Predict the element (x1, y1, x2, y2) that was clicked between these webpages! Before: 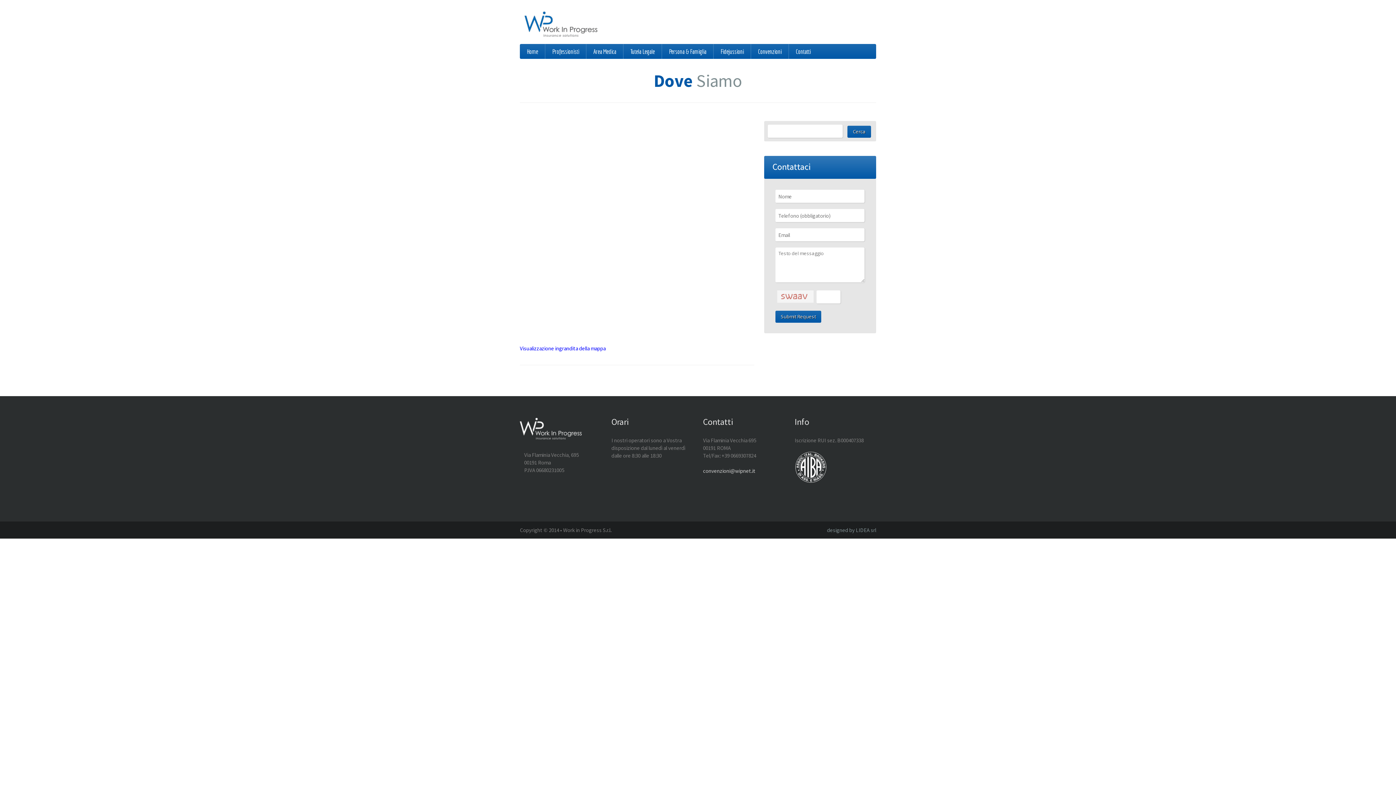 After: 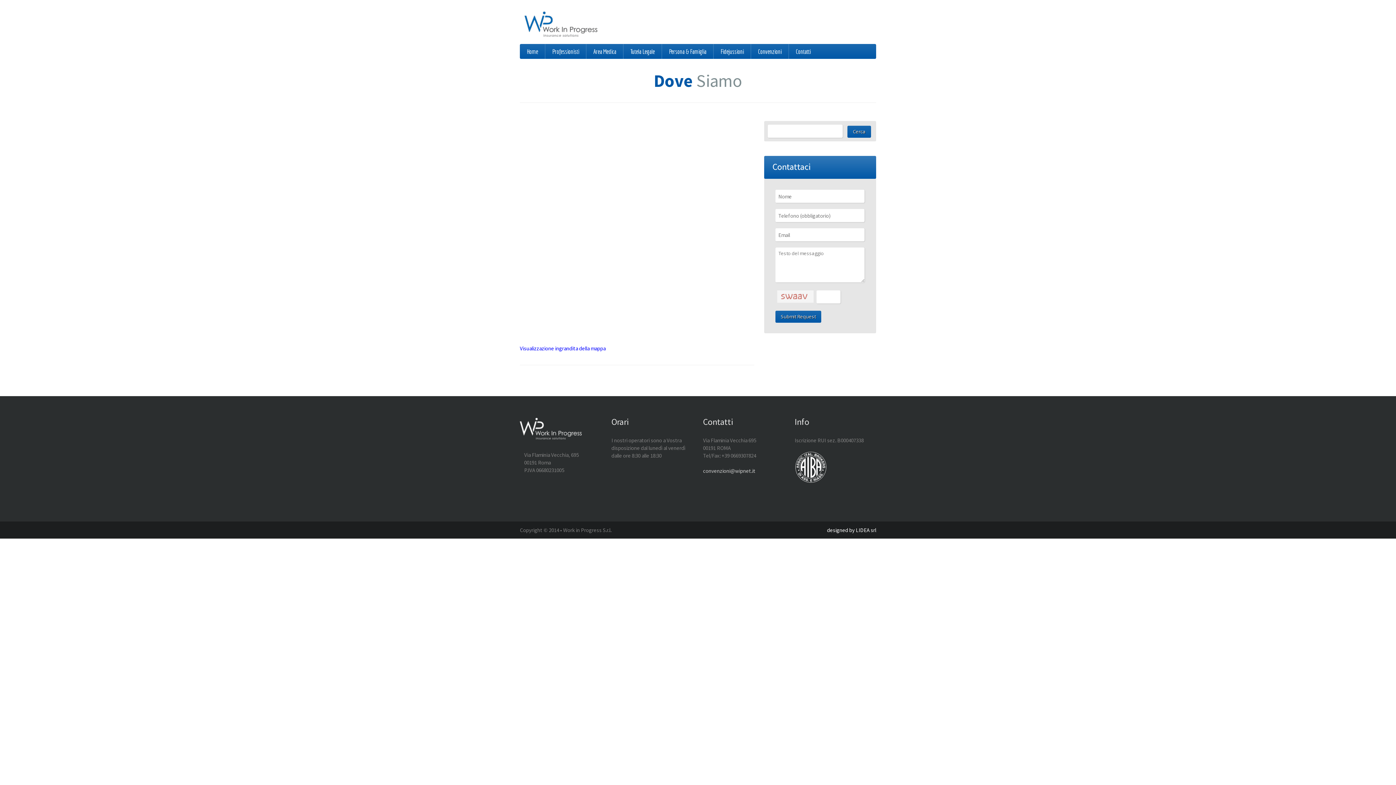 Action: label: designed by LIDEA srl bbox: (827, 526, 876, 533)